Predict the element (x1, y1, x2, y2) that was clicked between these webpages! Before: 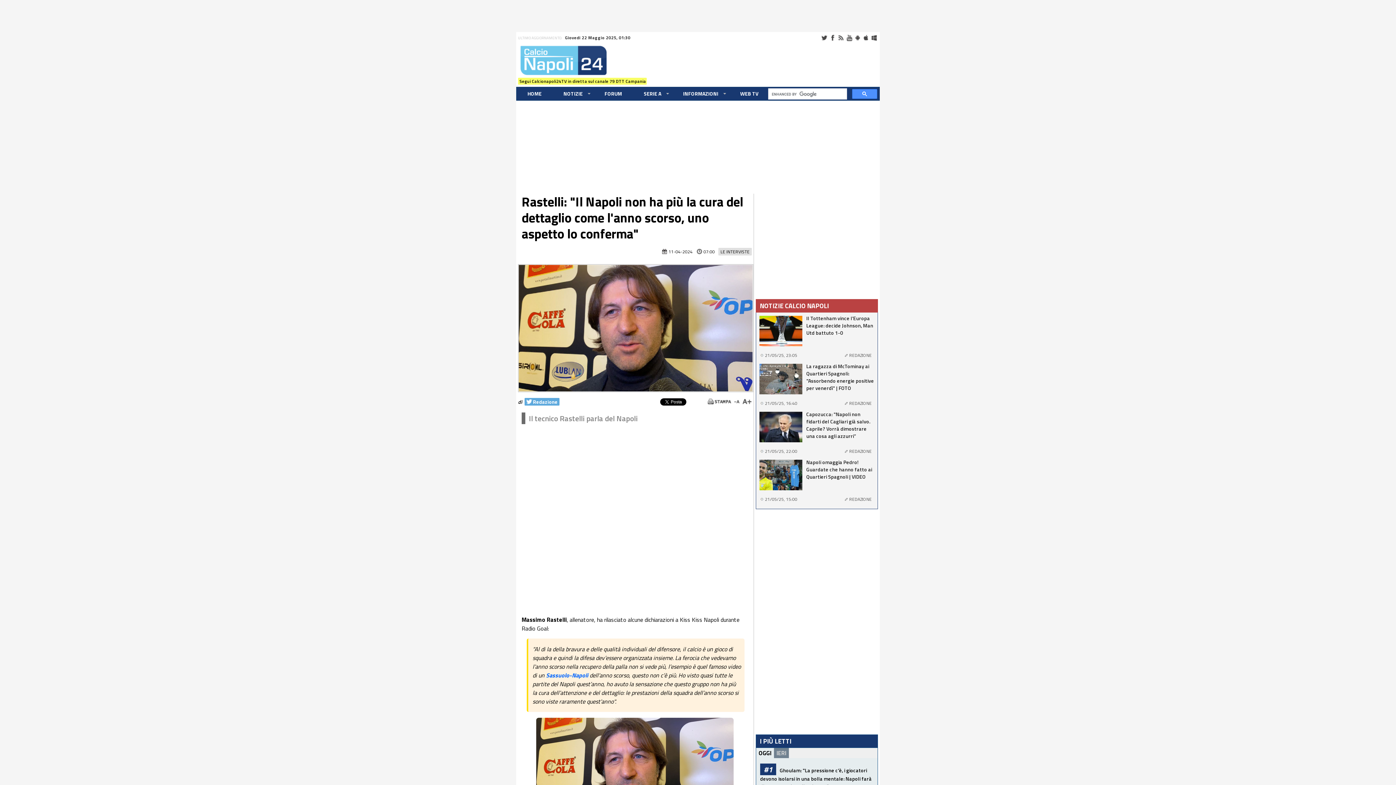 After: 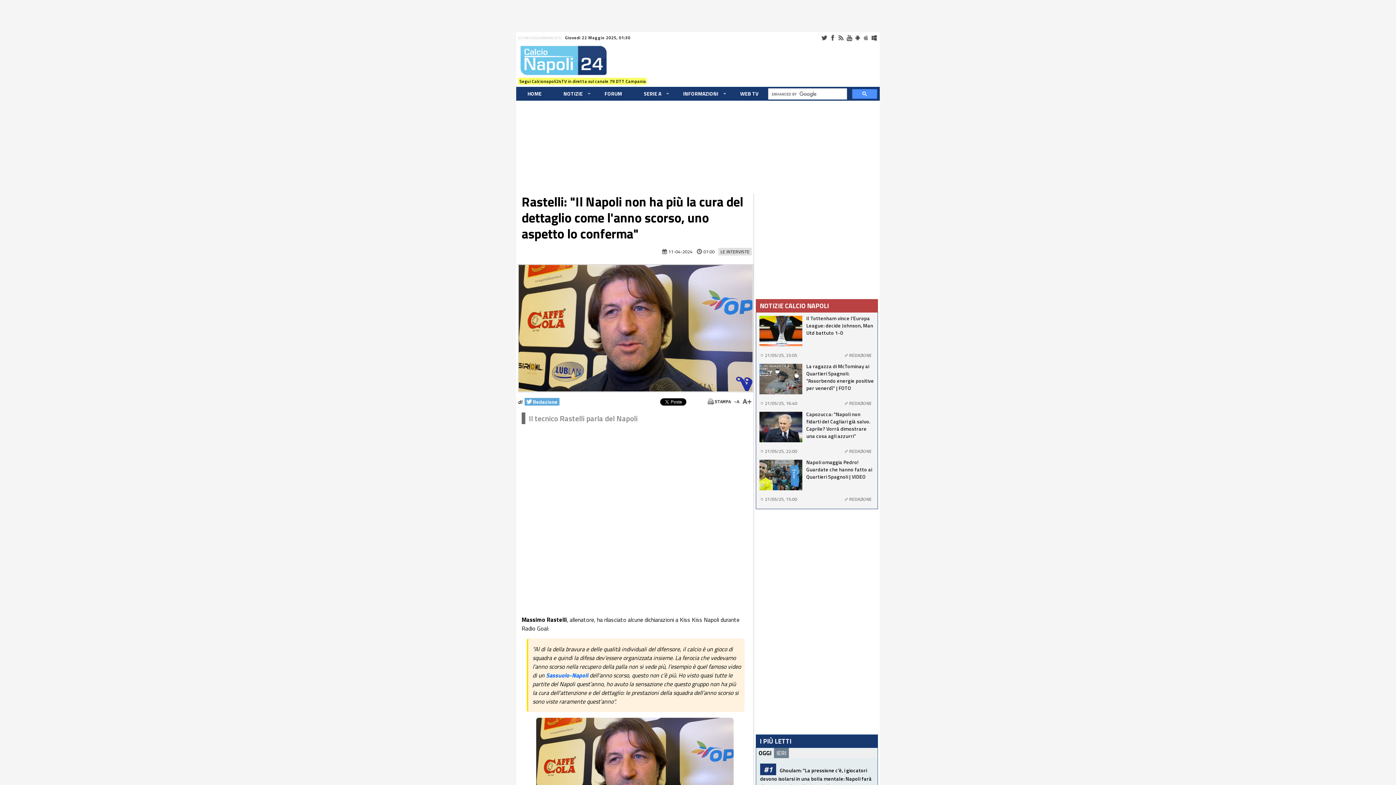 Action: bbox: (862, 34, 869, 41) label: iOS